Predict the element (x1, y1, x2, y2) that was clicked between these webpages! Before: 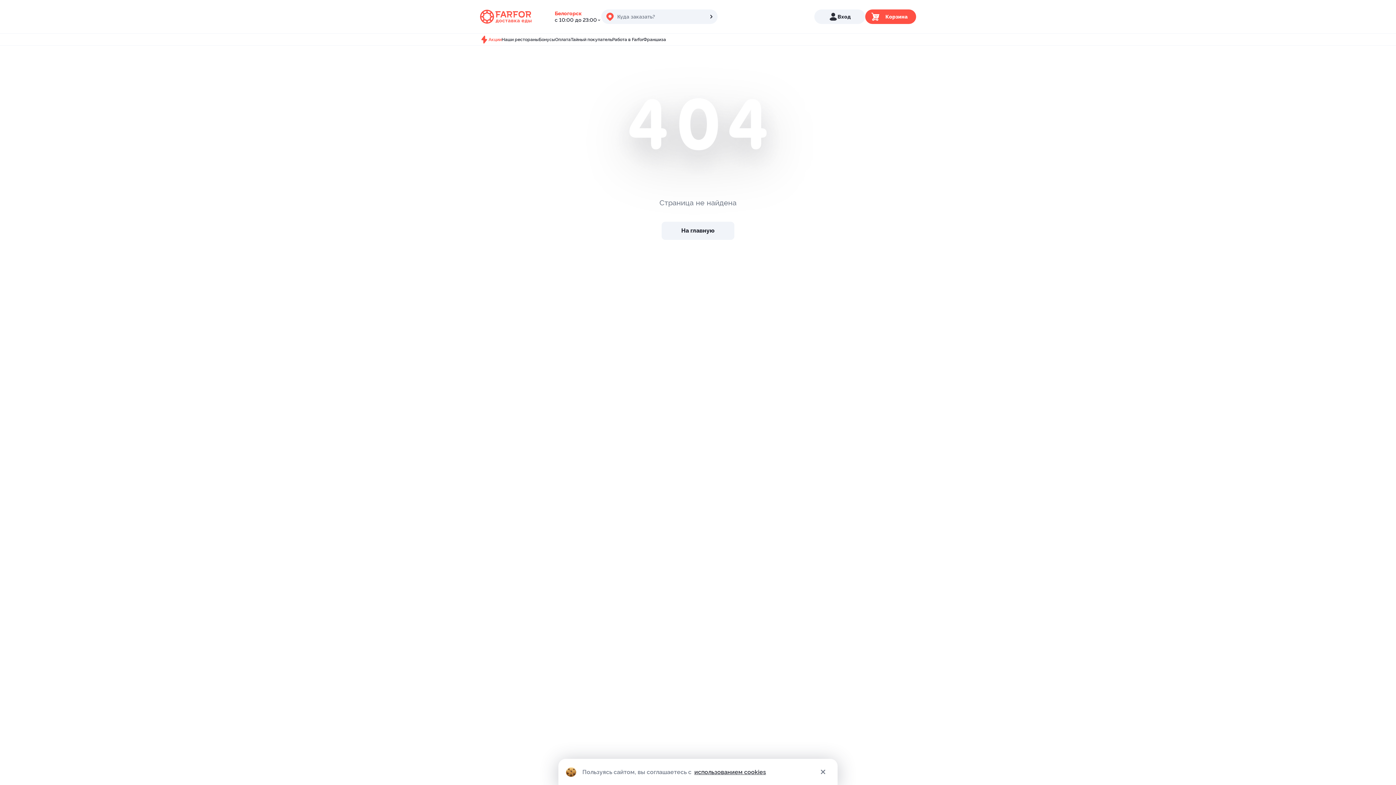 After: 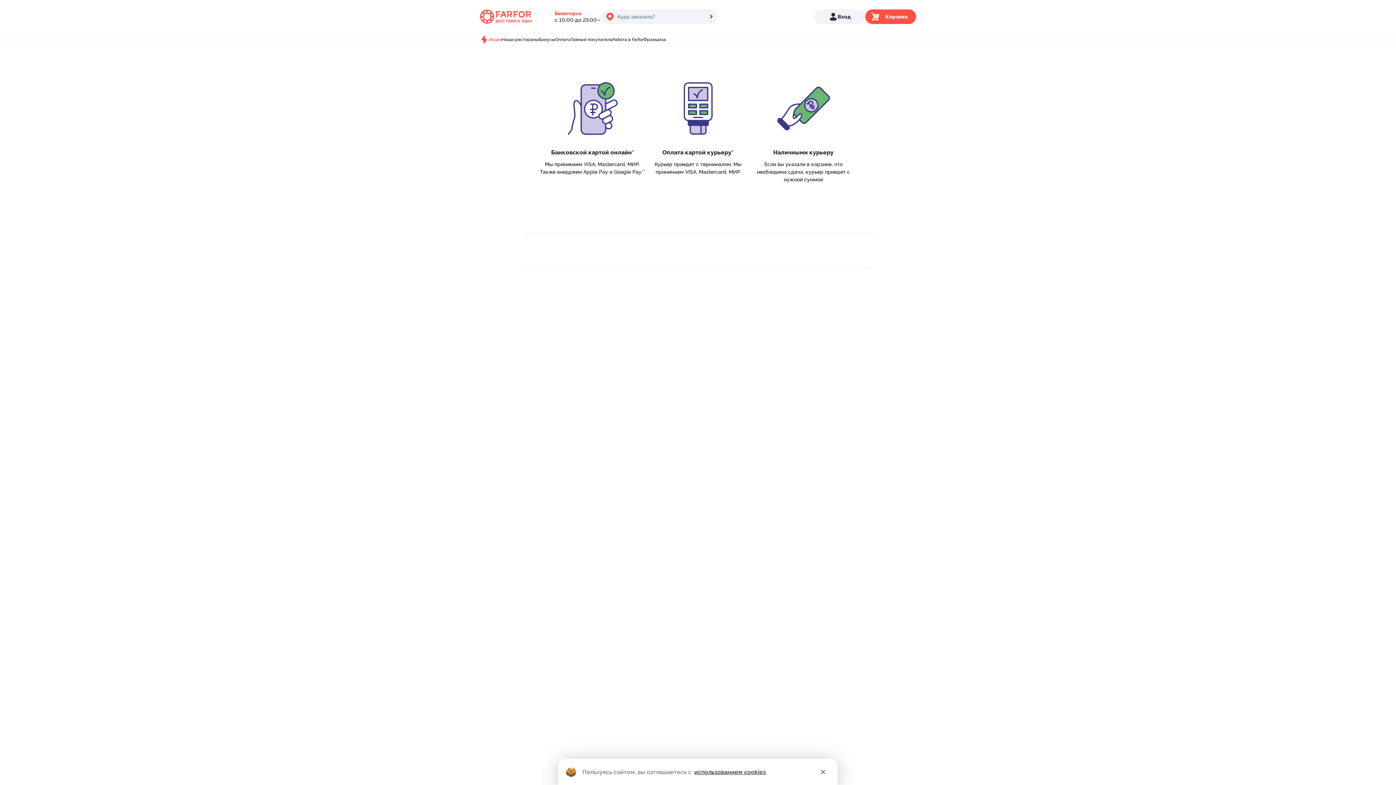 Action: label: Оплата bbox: (555, 35, 570, 44)